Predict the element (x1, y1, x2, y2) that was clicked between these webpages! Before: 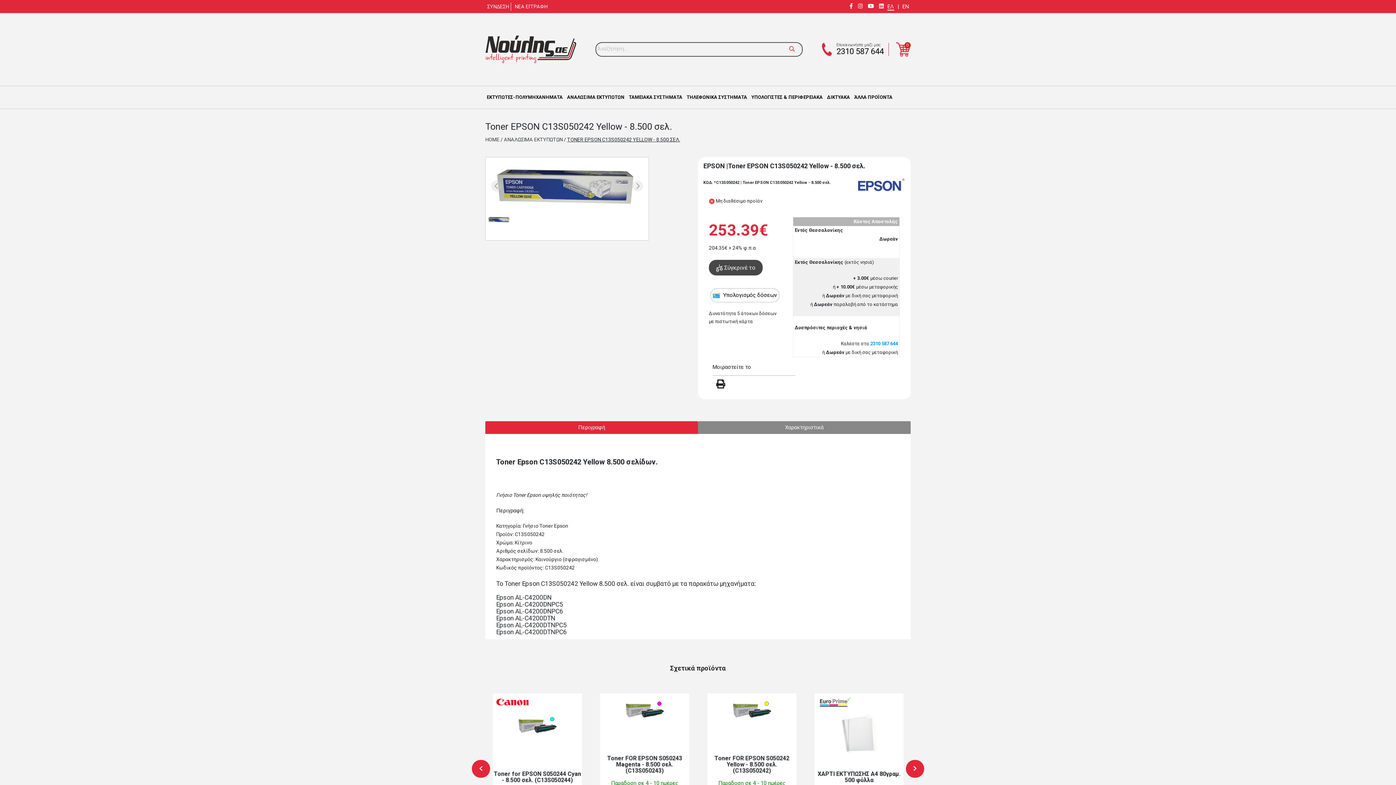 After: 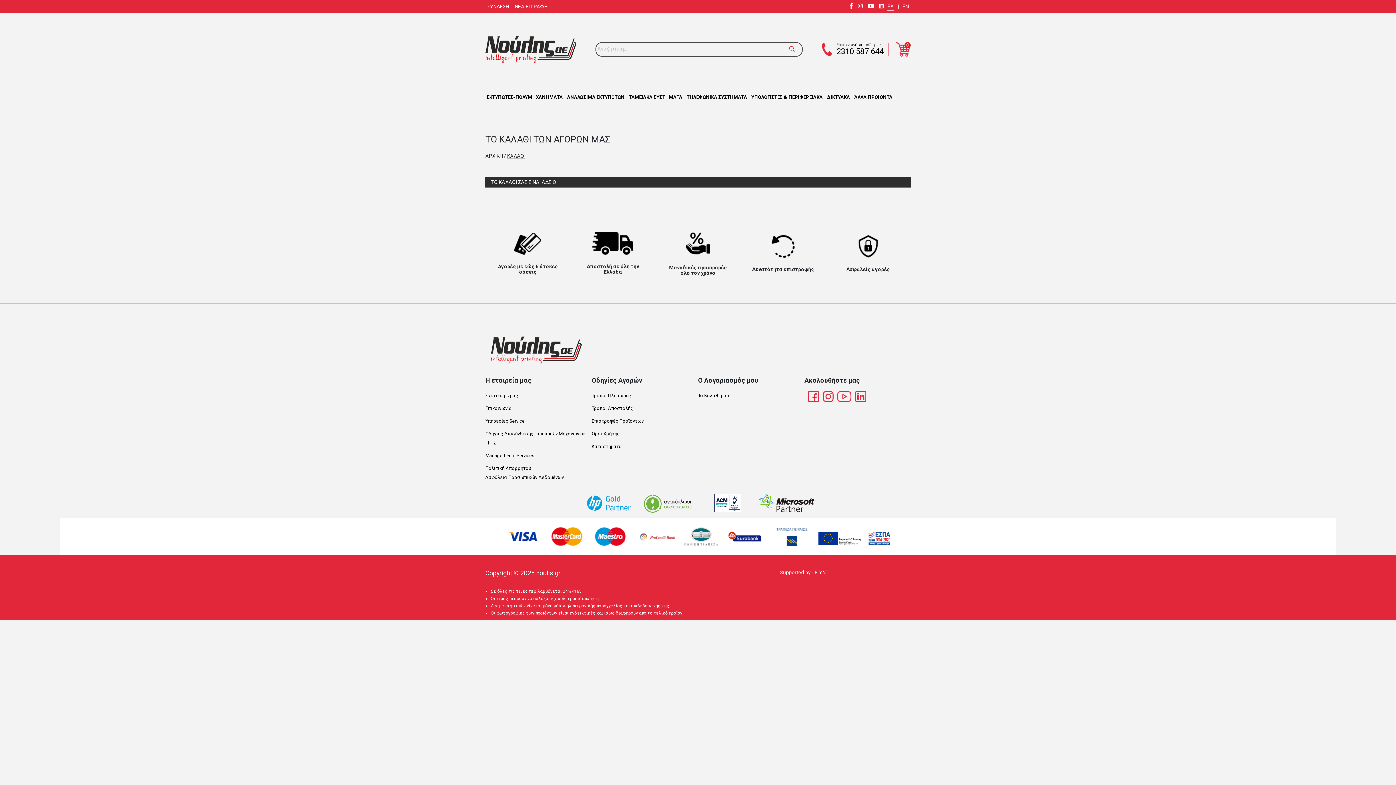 Action: label: 0 bbox: (896, 45, 910, 52)